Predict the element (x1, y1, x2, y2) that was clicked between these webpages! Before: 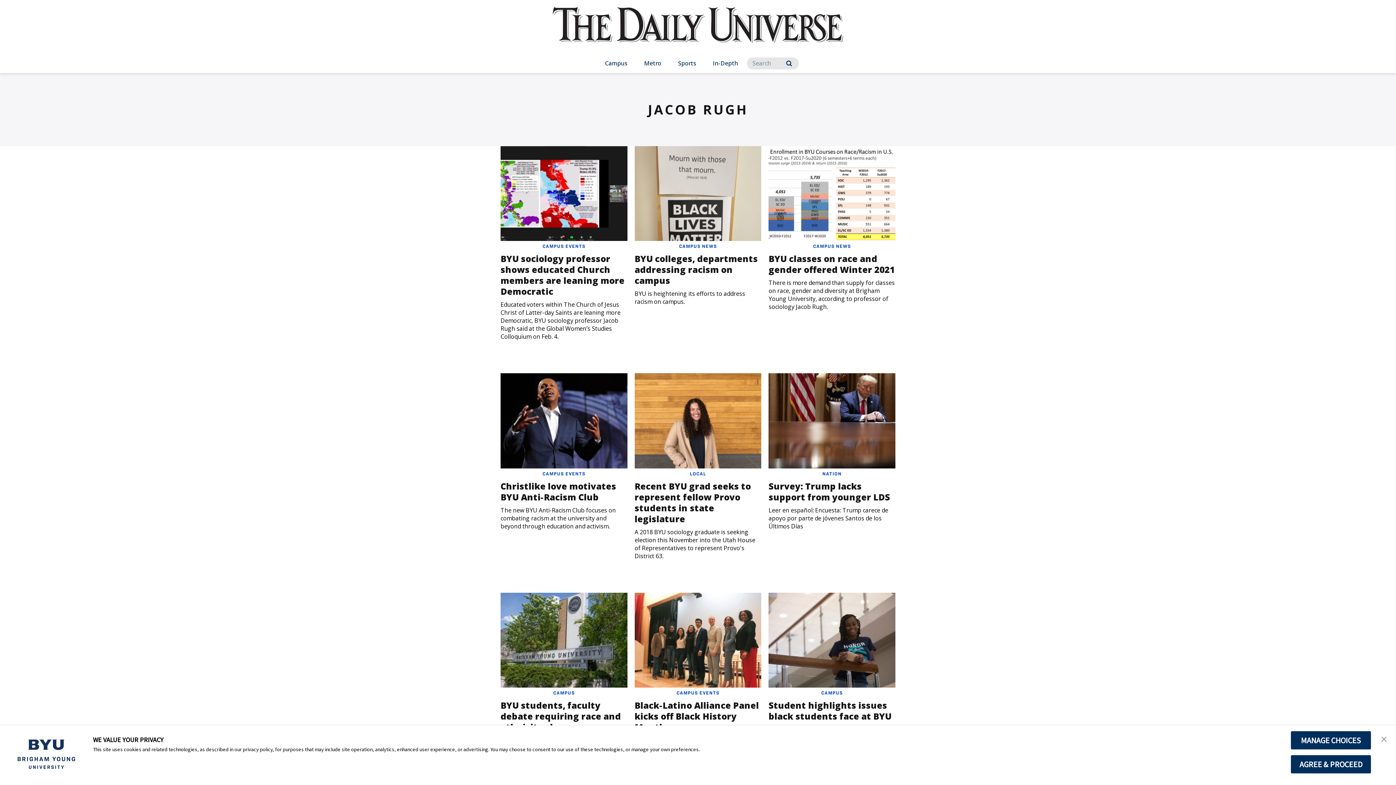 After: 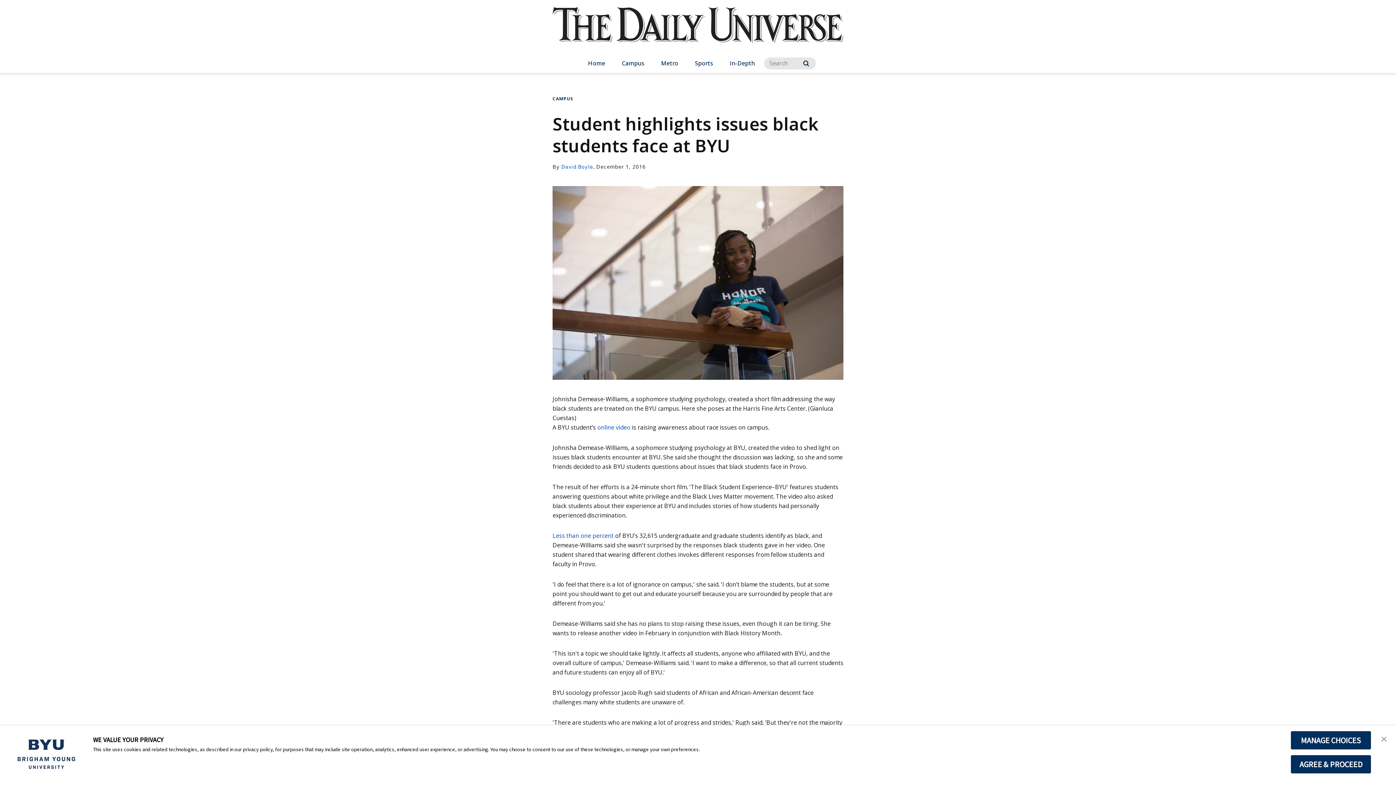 Action: bbox: (768, 593, 895, 688)